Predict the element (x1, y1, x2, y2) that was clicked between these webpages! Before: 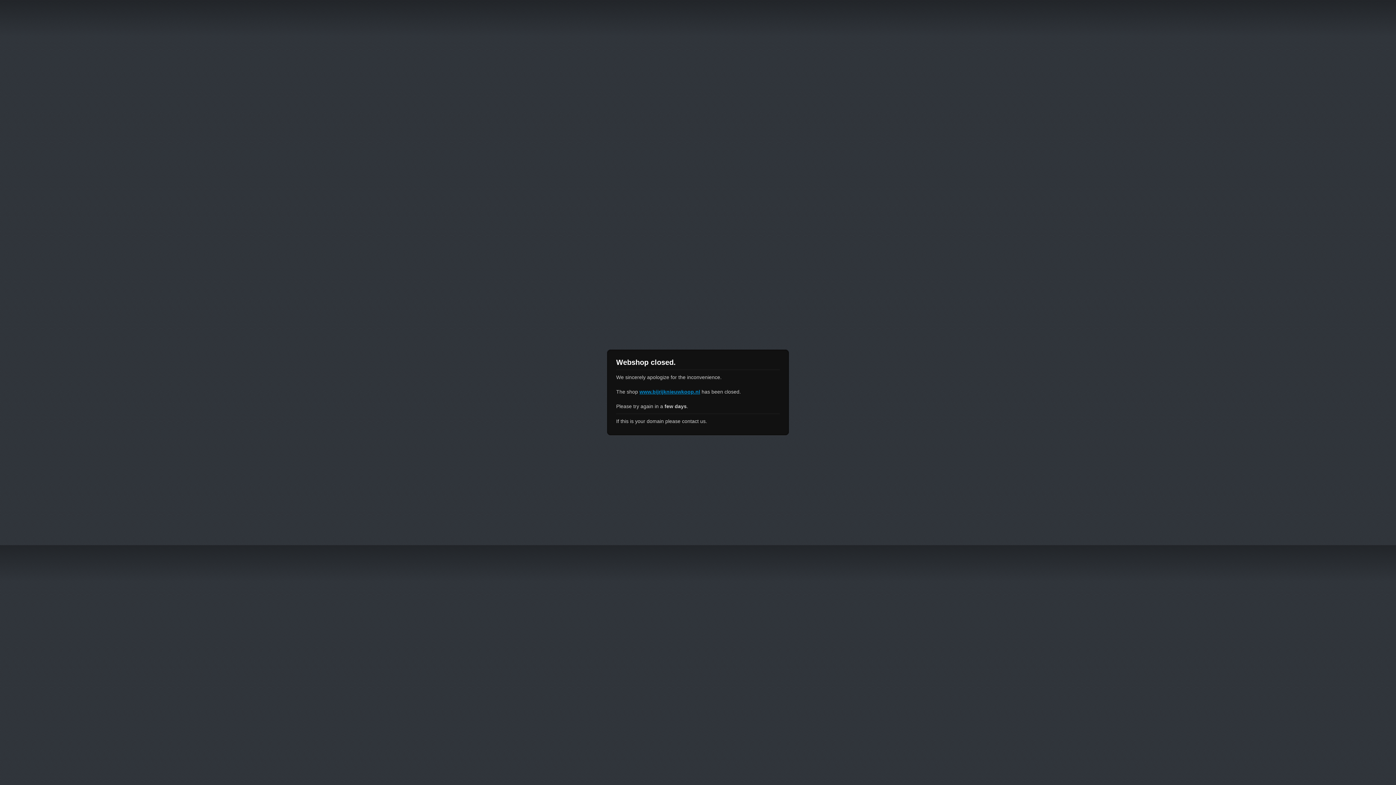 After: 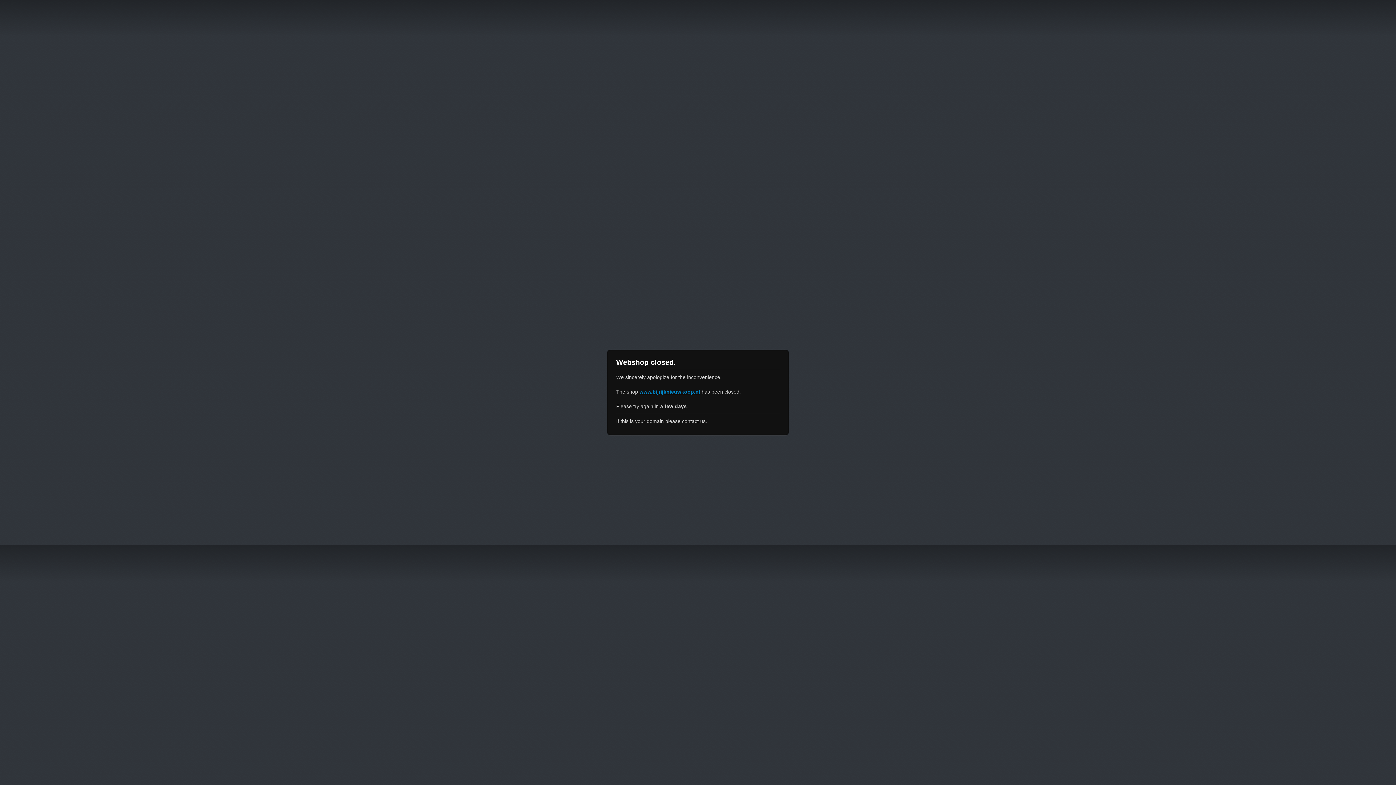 Action: bbox: (639, 389, 700, 394) label: www.bijrijknieuwkoop.nl